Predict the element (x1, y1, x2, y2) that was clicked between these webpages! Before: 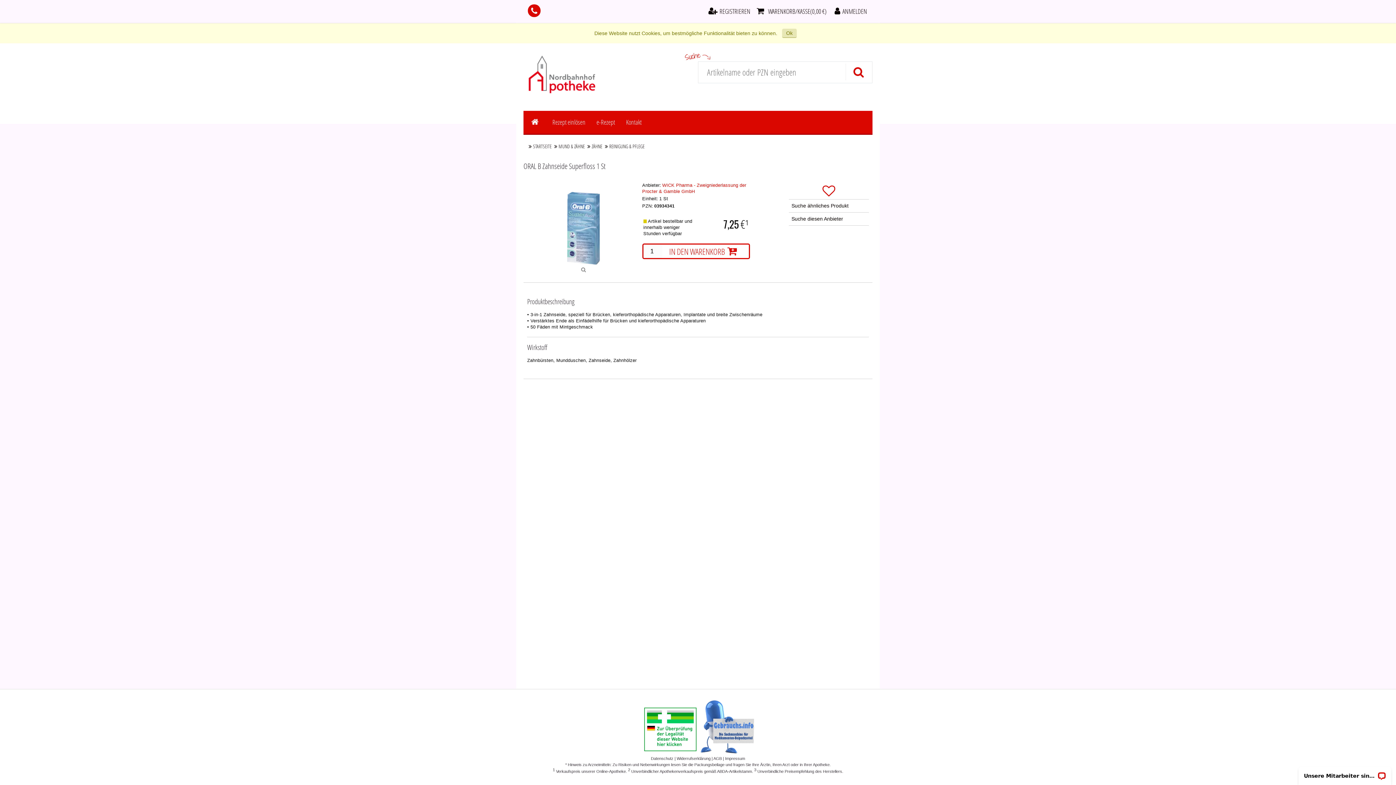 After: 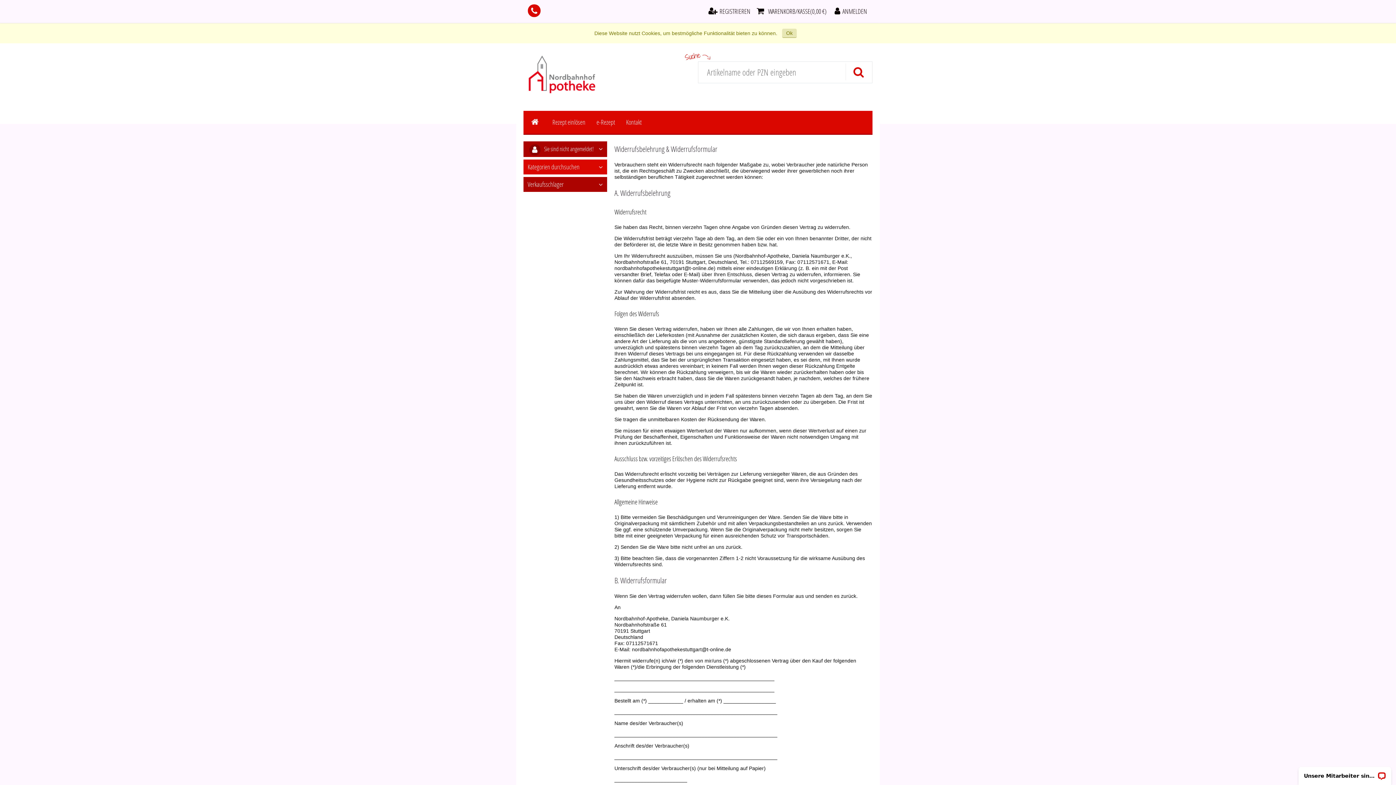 Action: label: Widerrufserklärung bbox: (676, 756, 710, 761)